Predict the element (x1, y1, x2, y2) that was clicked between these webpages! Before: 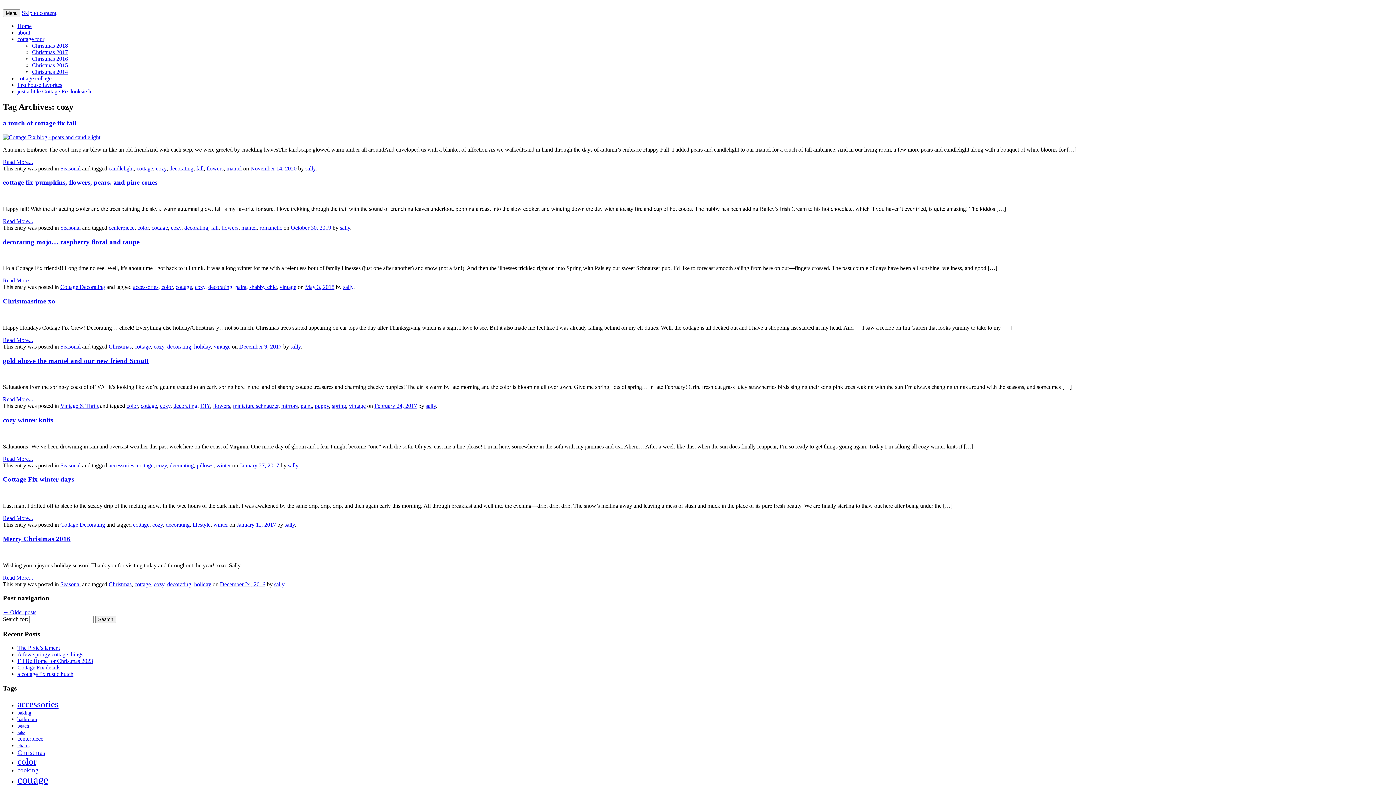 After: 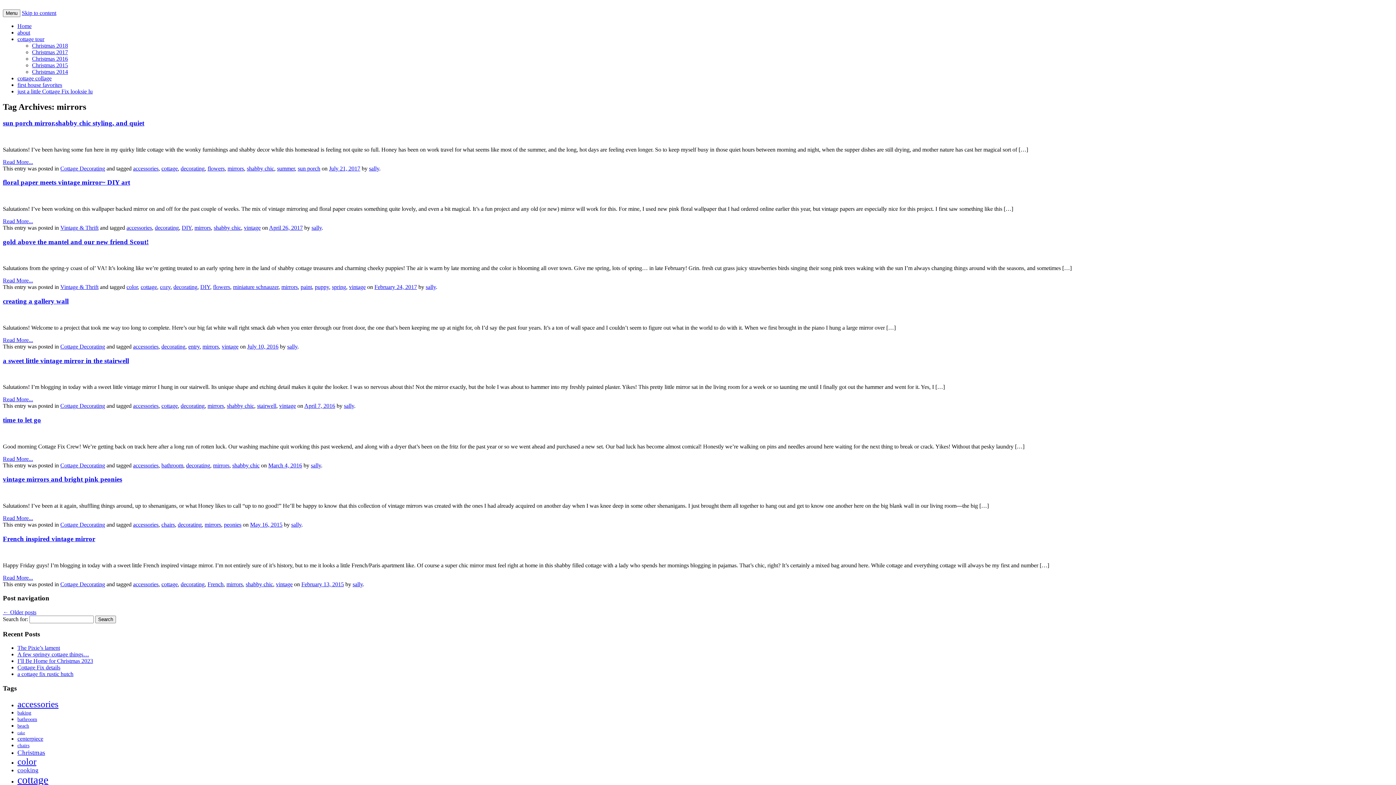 Action: bbox: (281, 403, 297, 409) label: mirrors